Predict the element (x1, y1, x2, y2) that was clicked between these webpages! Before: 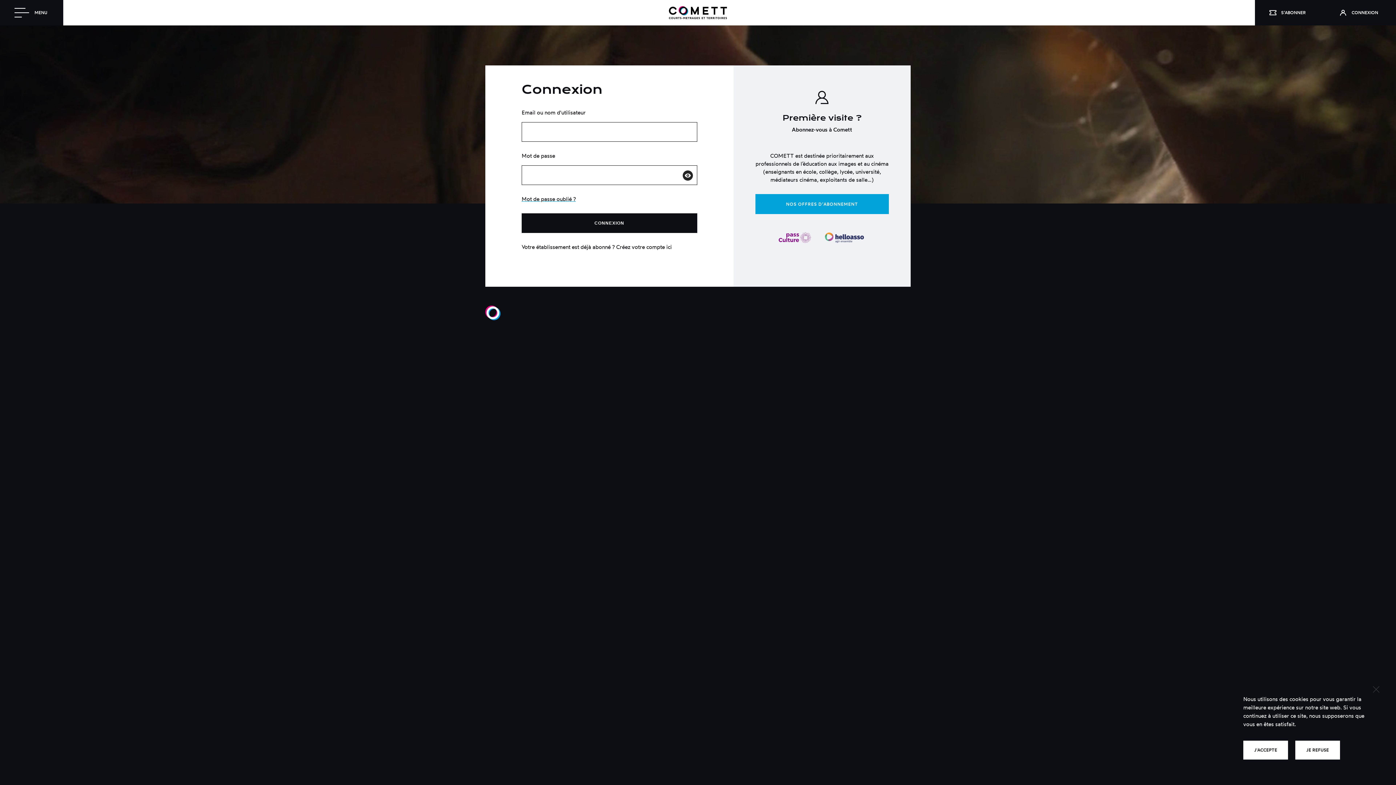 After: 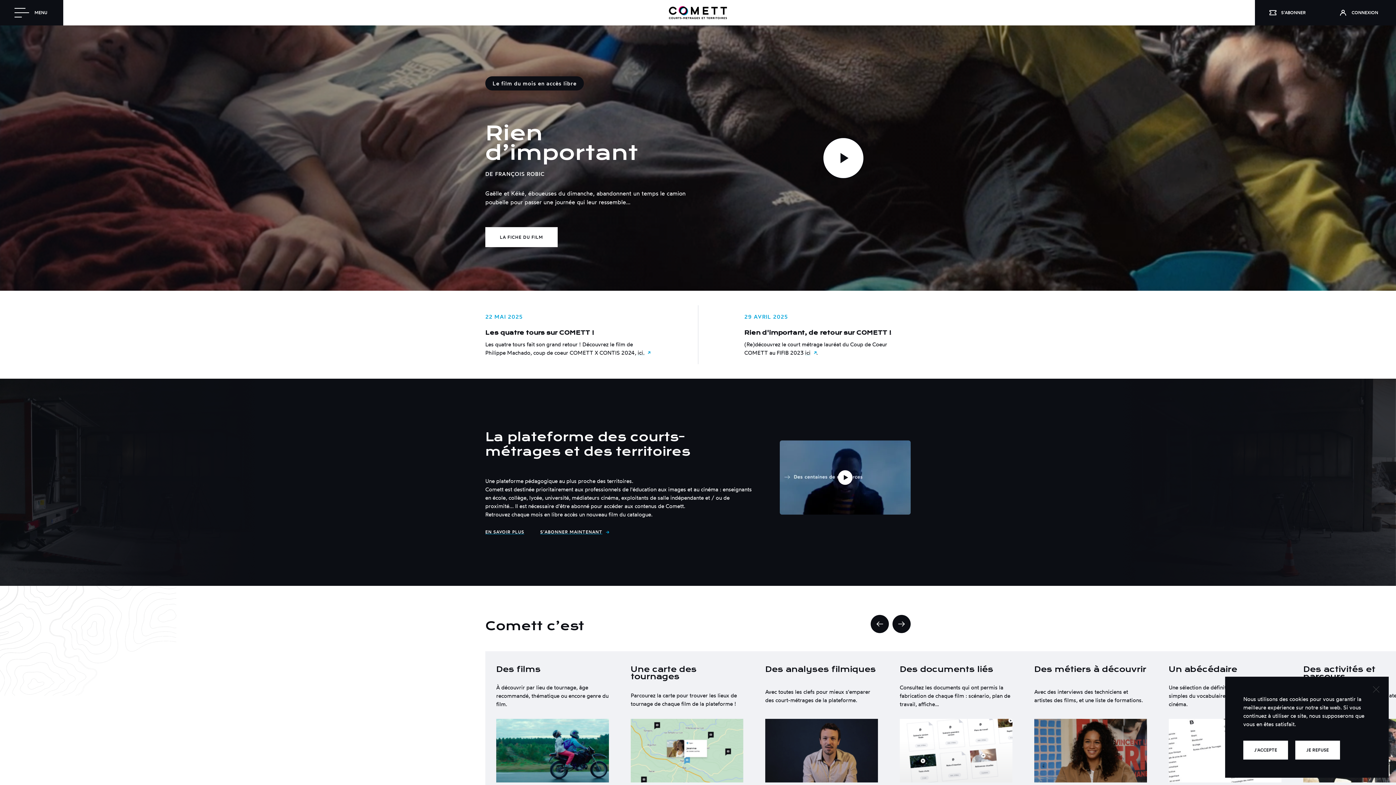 Action: bbox: (669, 6, 727, 19)